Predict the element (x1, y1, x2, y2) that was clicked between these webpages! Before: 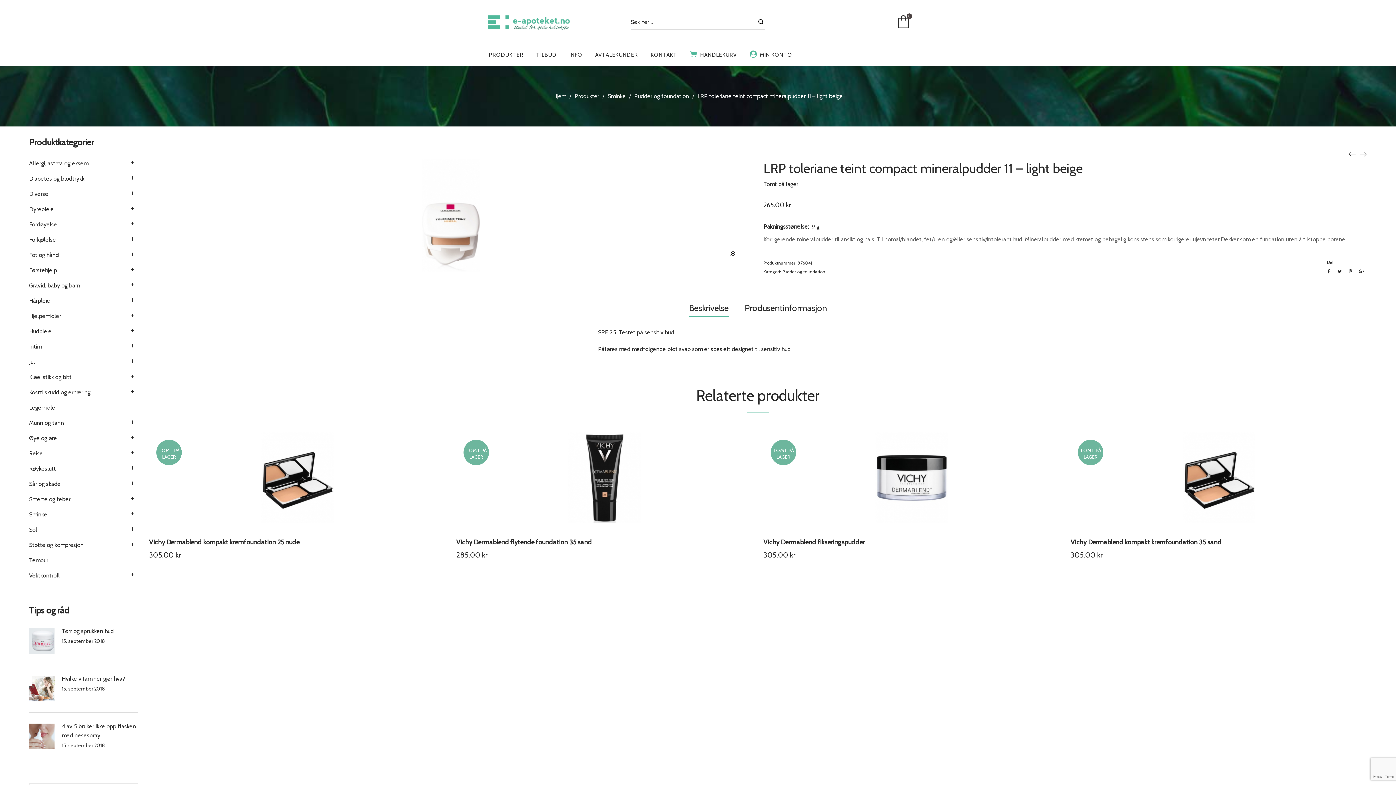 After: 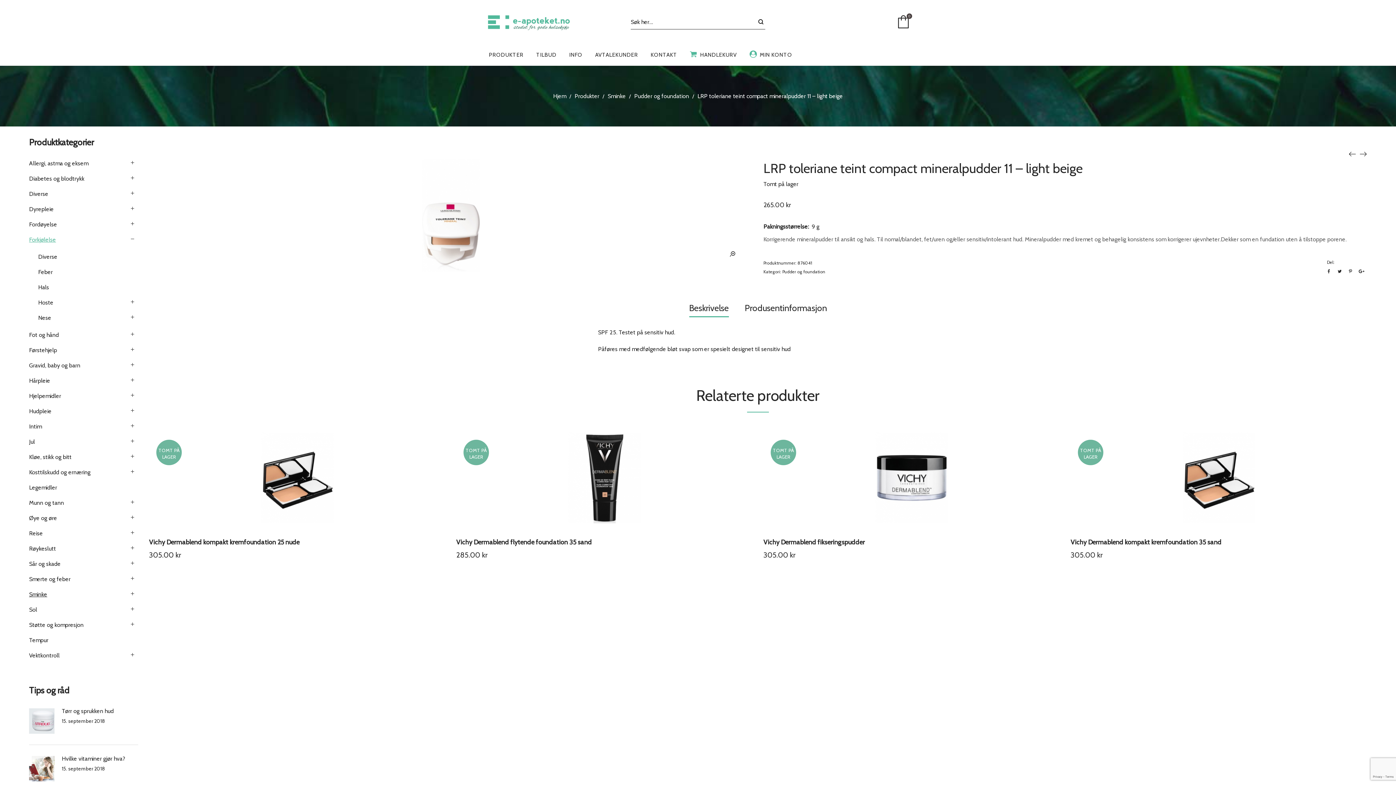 Action: label: Forkjølelse bbox: (29, 236, 56, 243)